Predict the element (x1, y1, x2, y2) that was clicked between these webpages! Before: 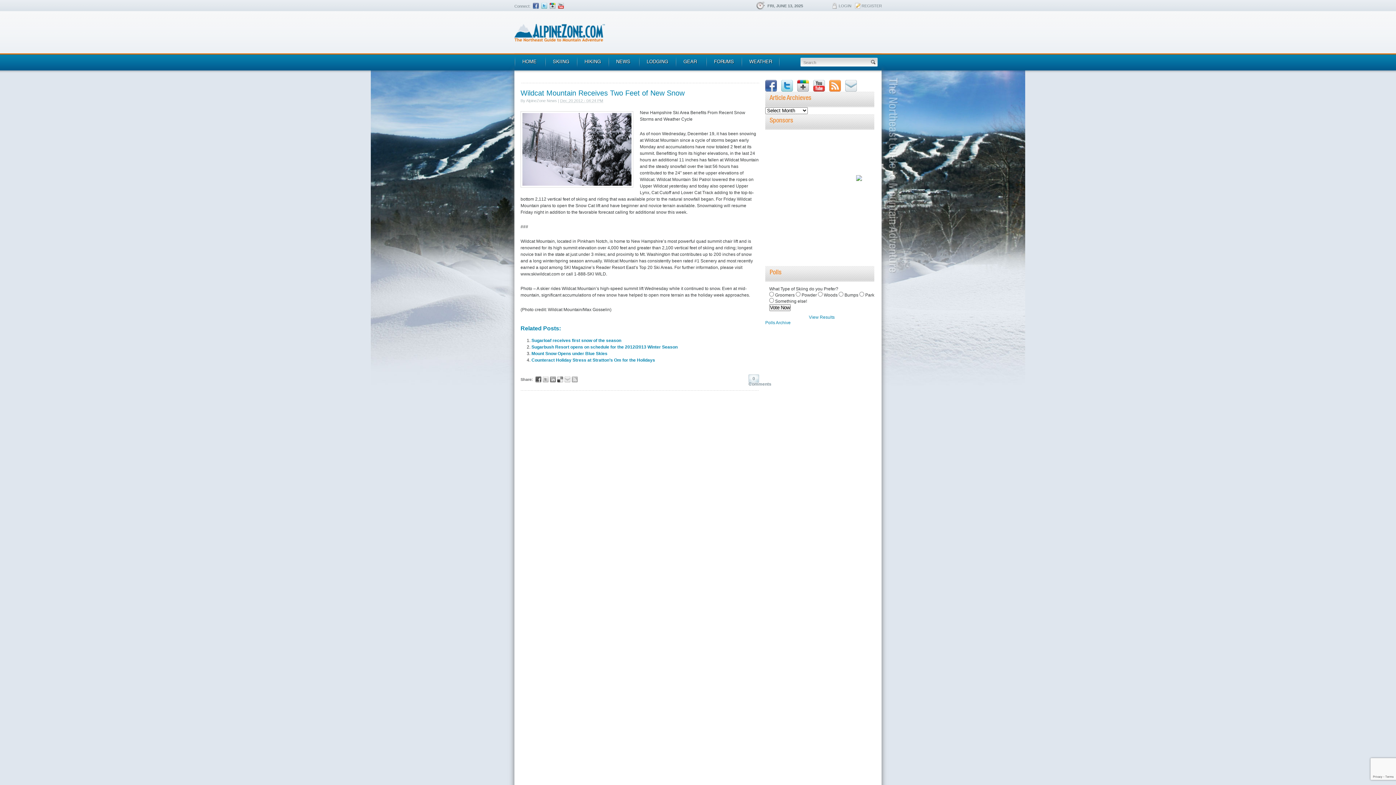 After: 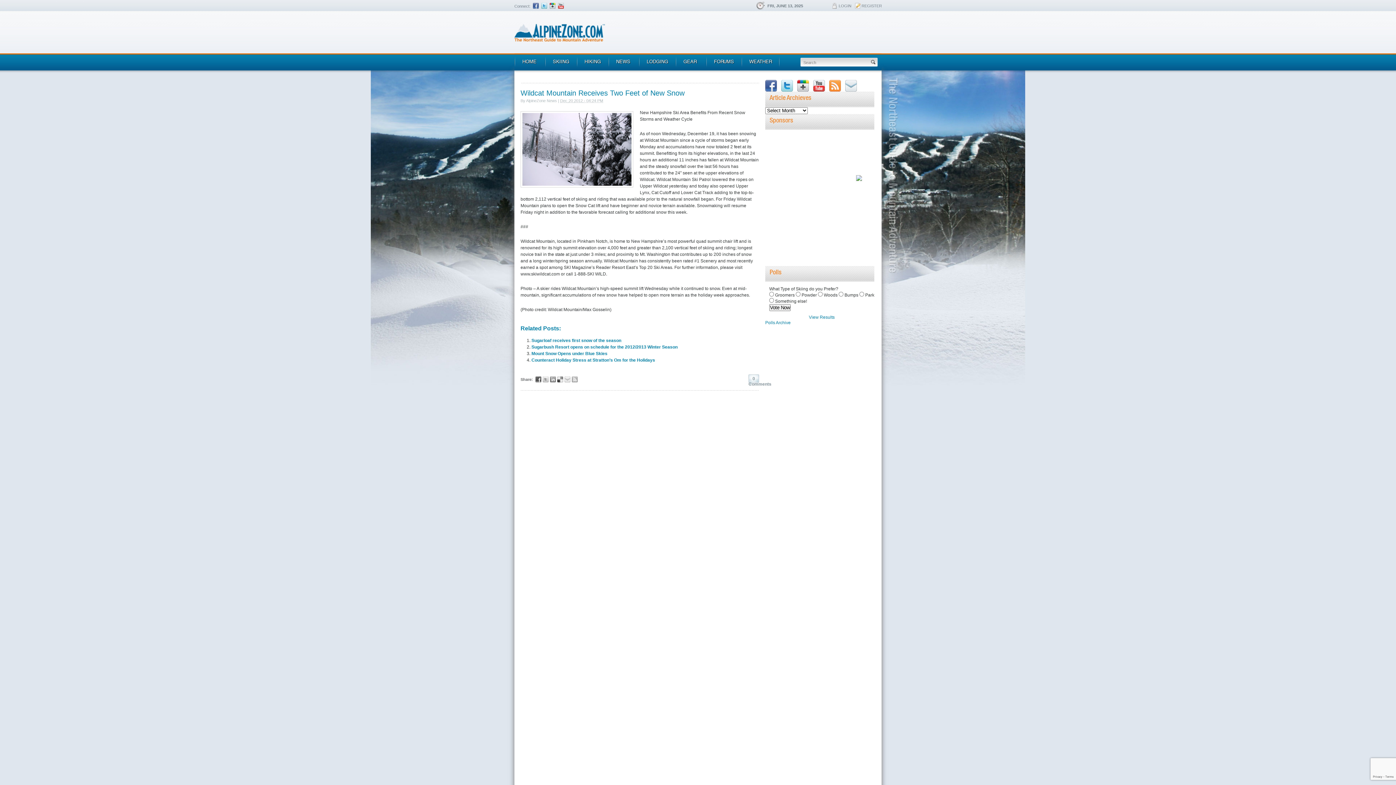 Action: bbox: (541, 2, 547, 8) label: Twitter